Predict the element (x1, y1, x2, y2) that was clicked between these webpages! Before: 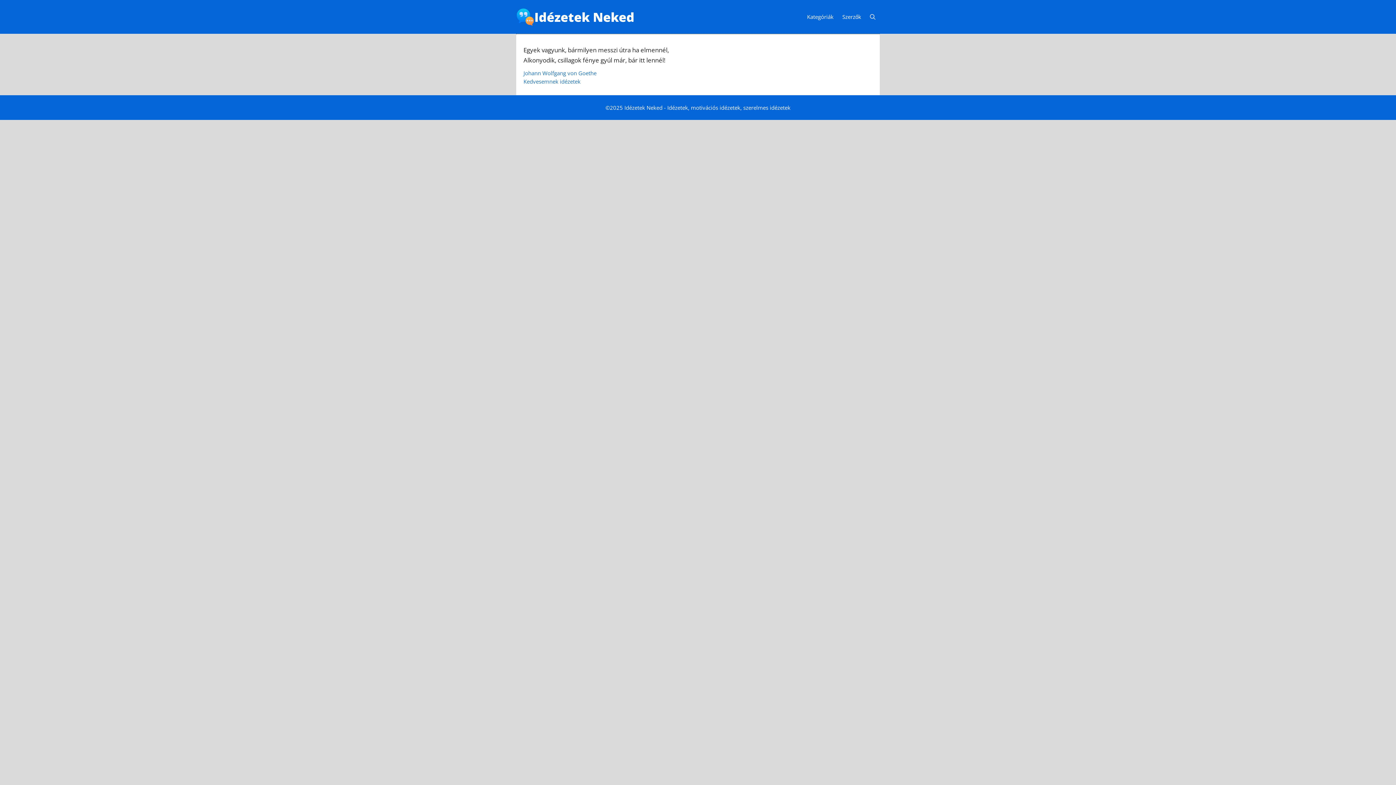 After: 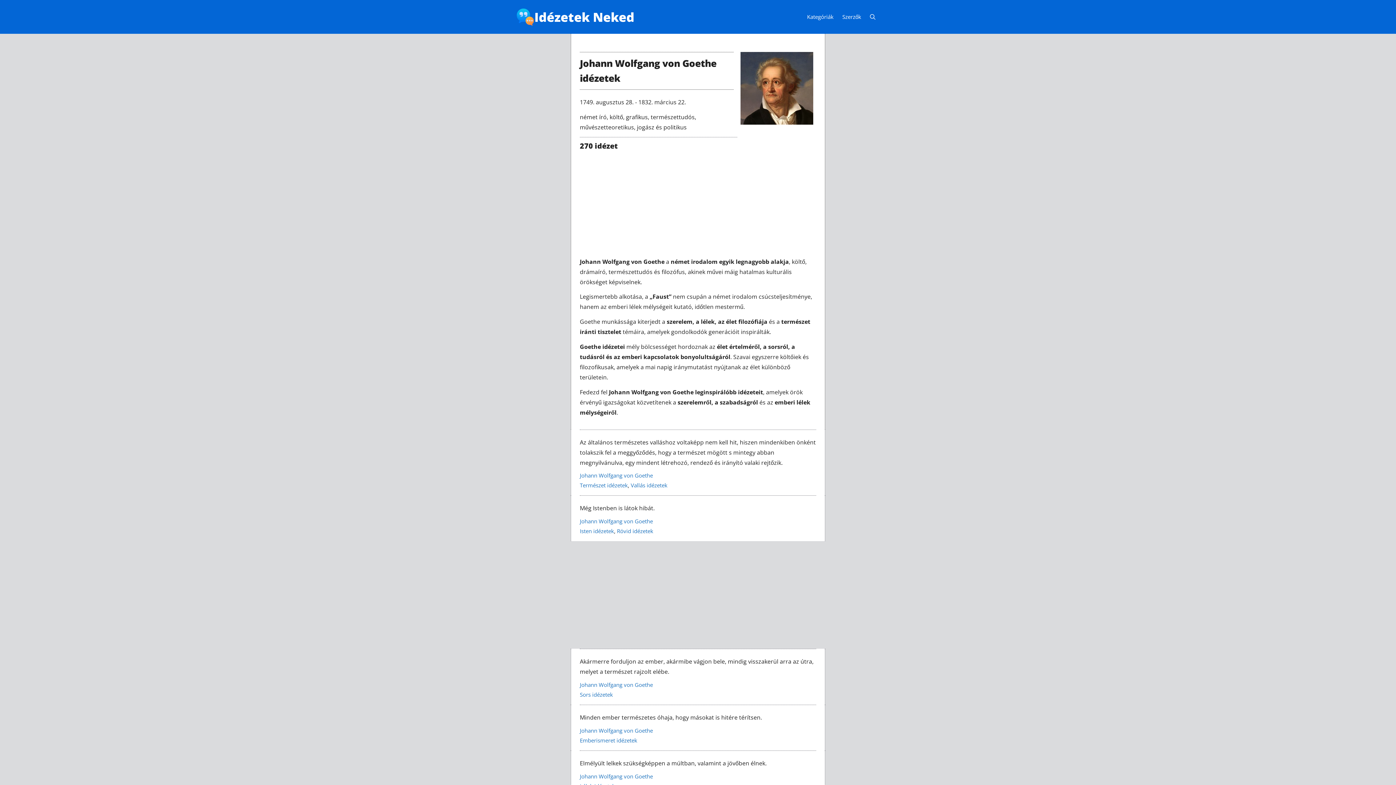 Action: bbox: (523, 69, 596, 76) label: Johann Wolfgang von Goethe